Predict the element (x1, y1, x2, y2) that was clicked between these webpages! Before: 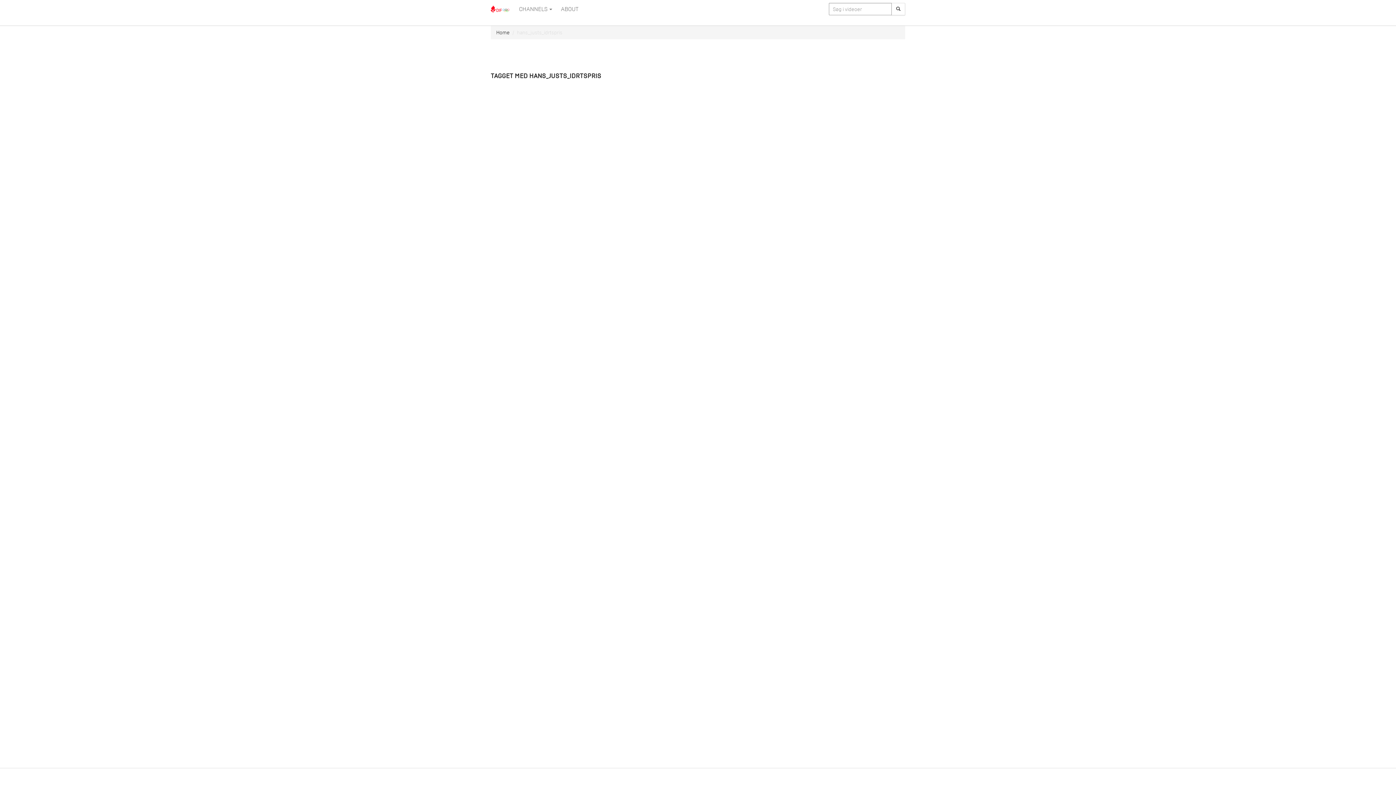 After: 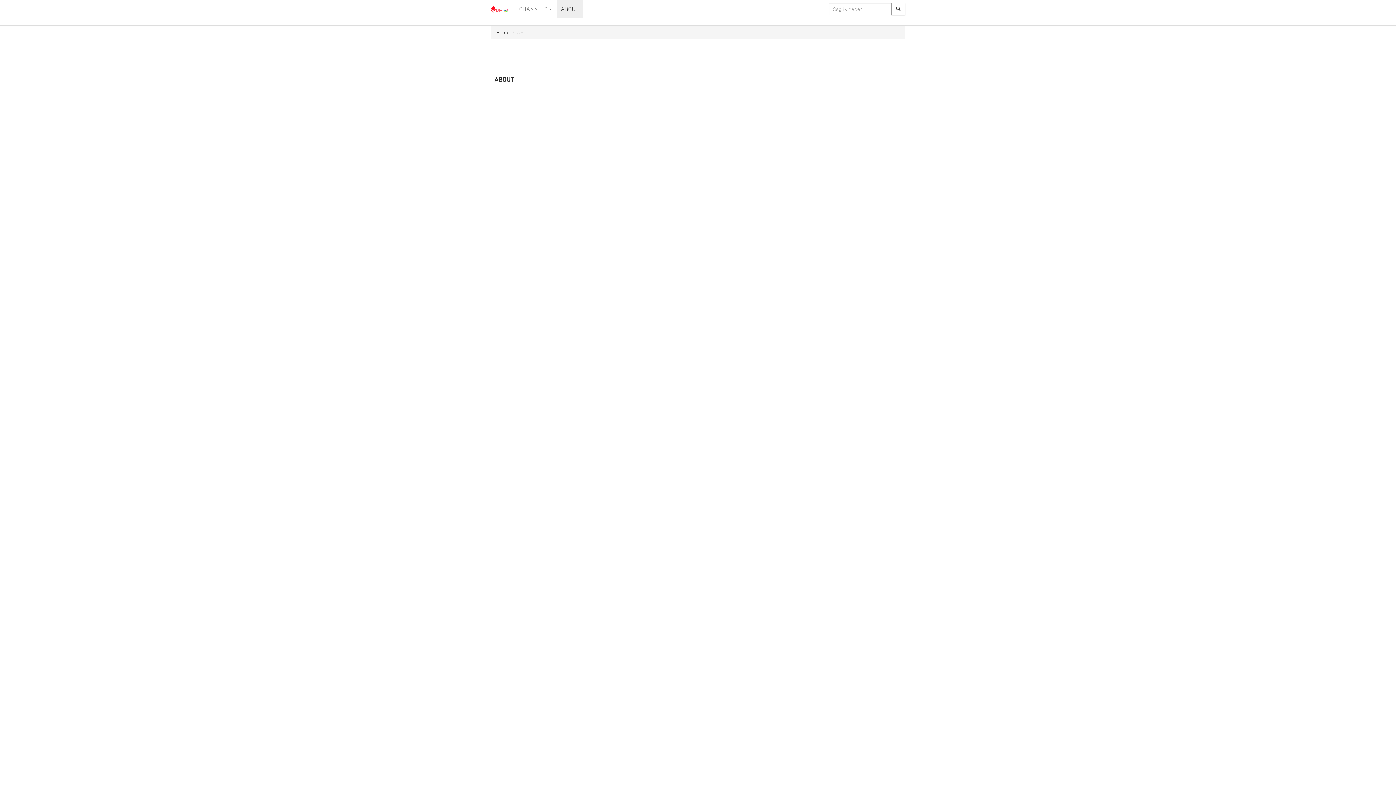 Action: bbox: (556, 0, 582, 18) label: ABOUT